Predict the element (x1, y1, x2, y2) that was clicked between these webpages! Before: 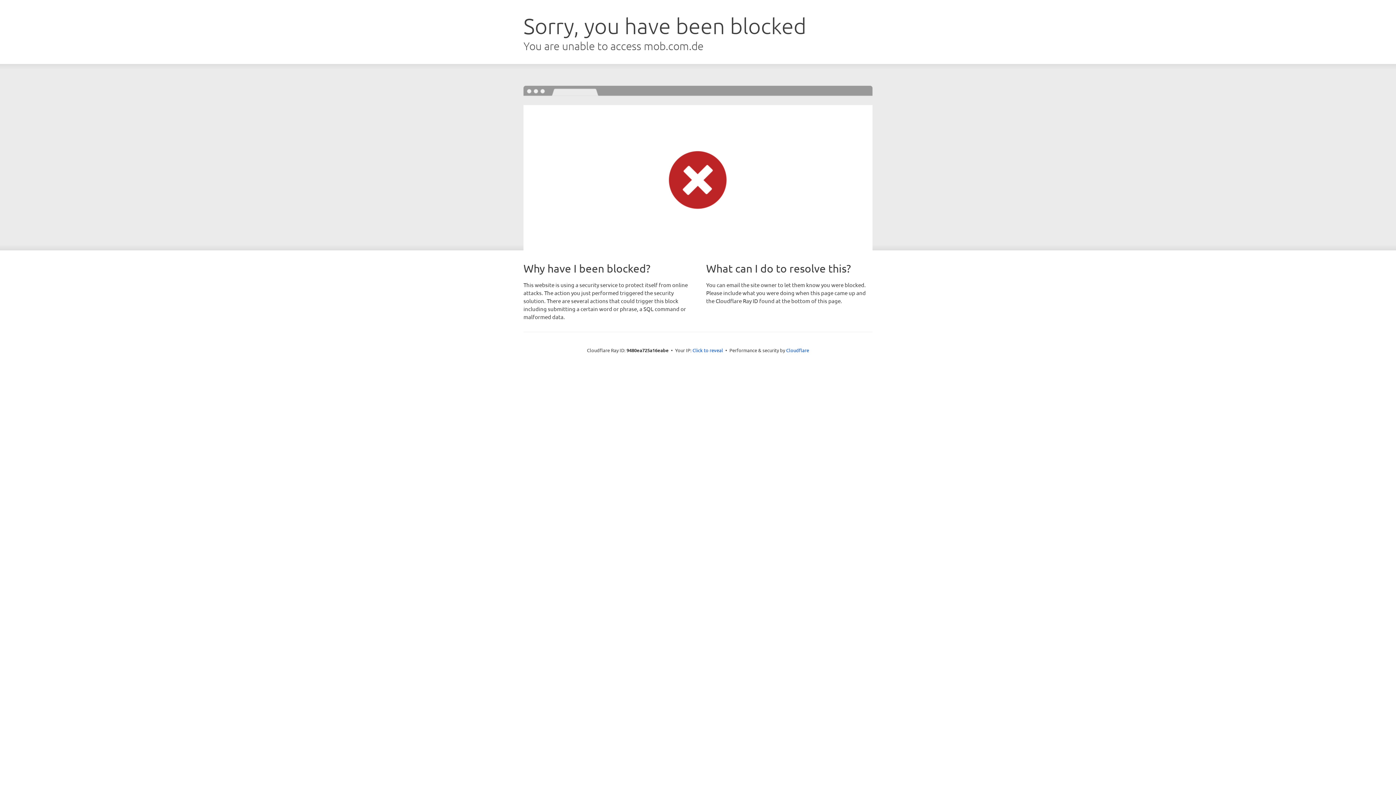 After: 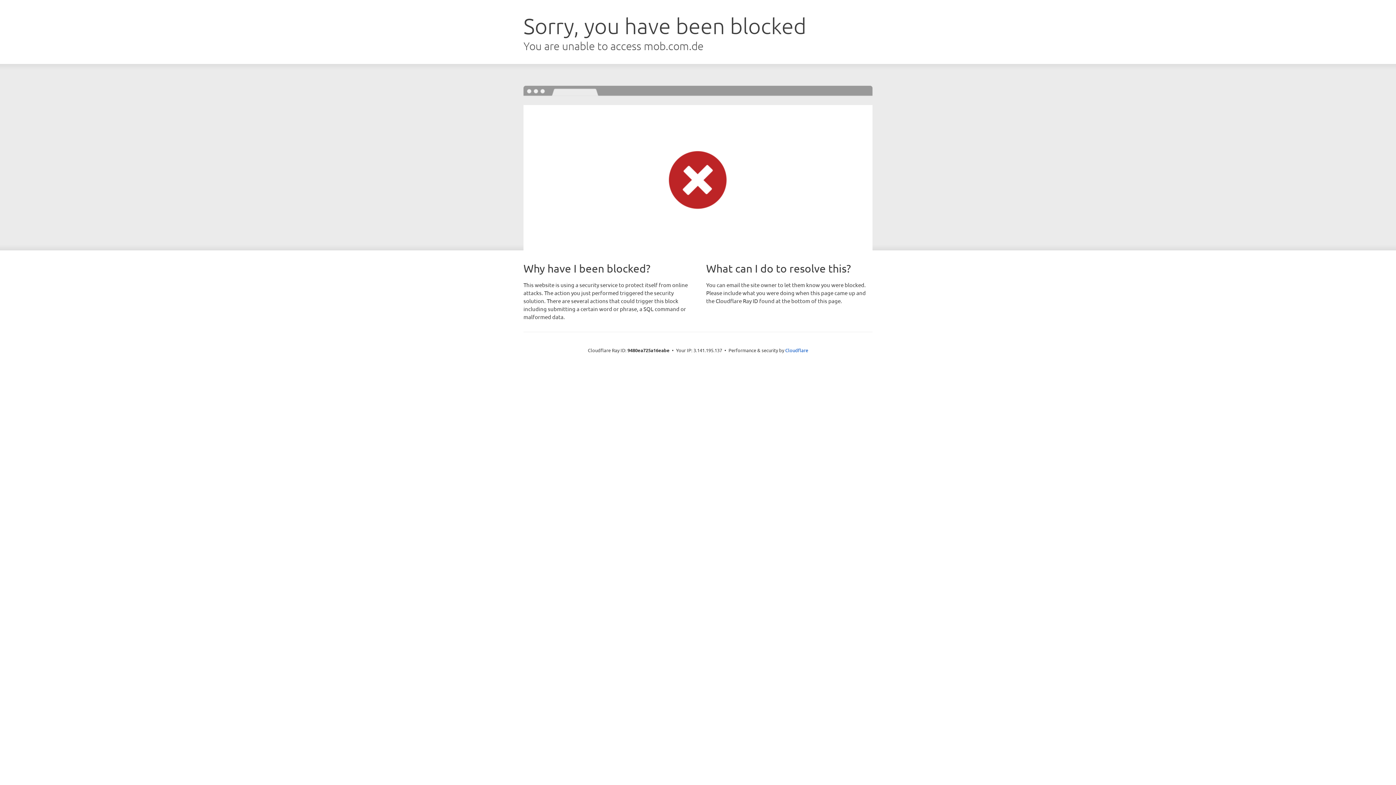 Action: label: Click to reveal bbox: (692, 346, 723, 353)